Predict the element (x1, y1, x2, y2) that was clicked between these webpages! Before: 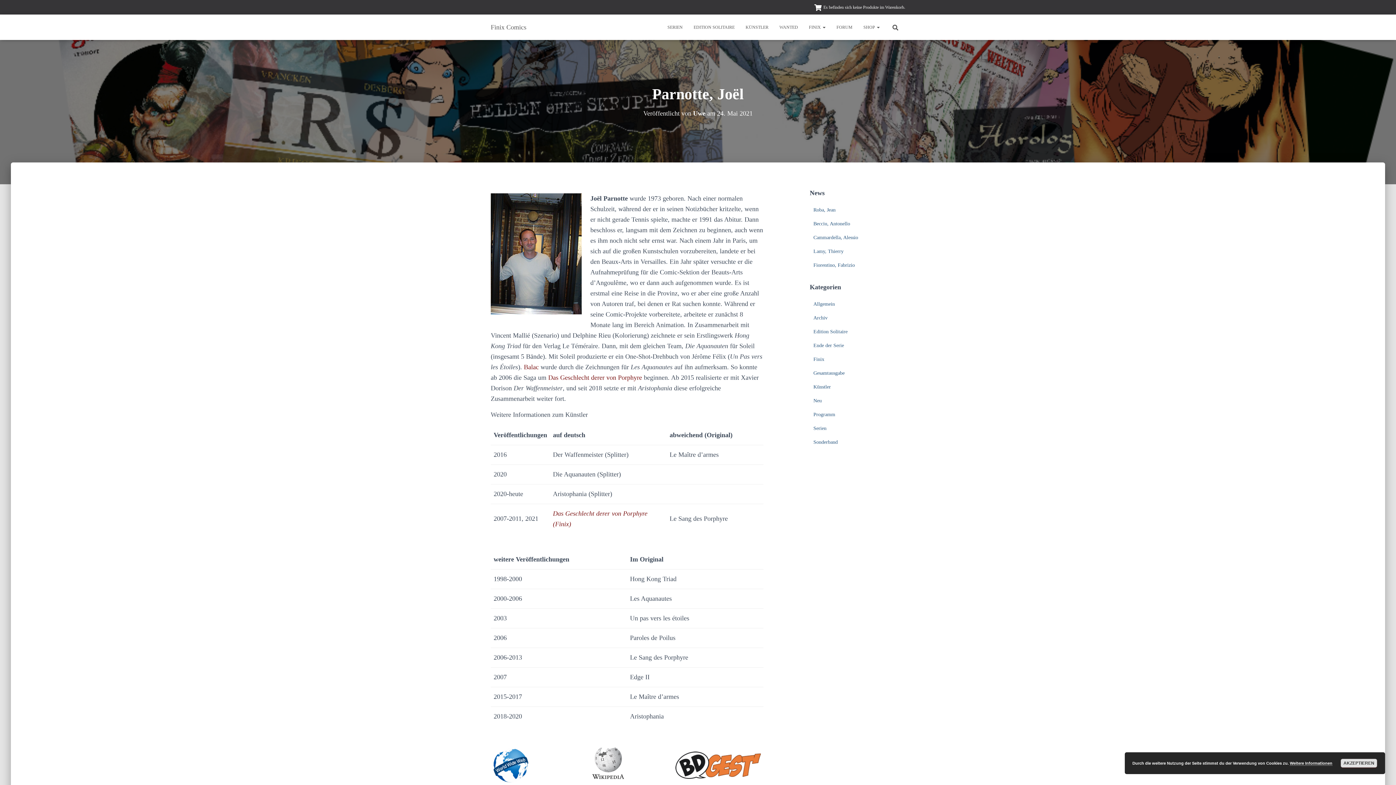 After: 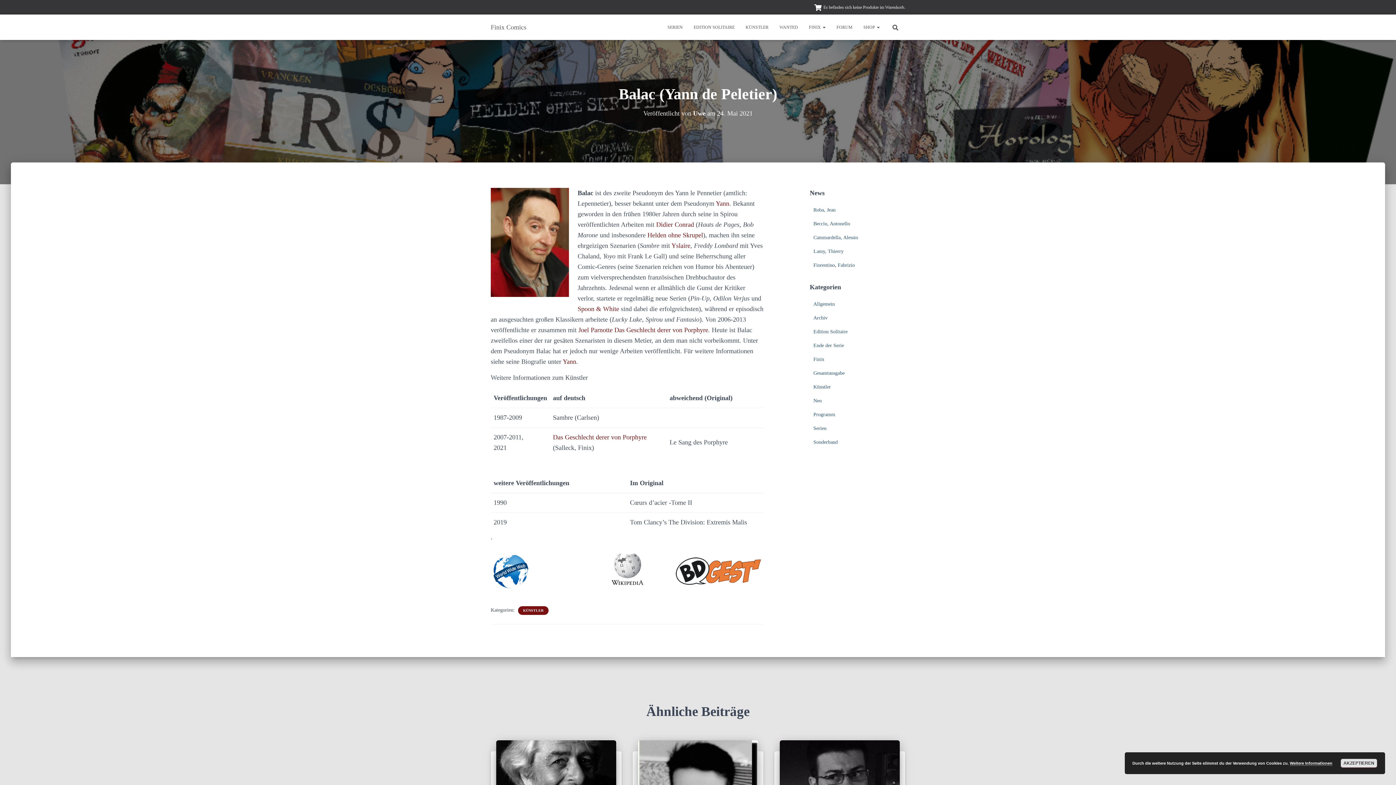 Action: bbox: (524, 363, 538, 370) label: Balac